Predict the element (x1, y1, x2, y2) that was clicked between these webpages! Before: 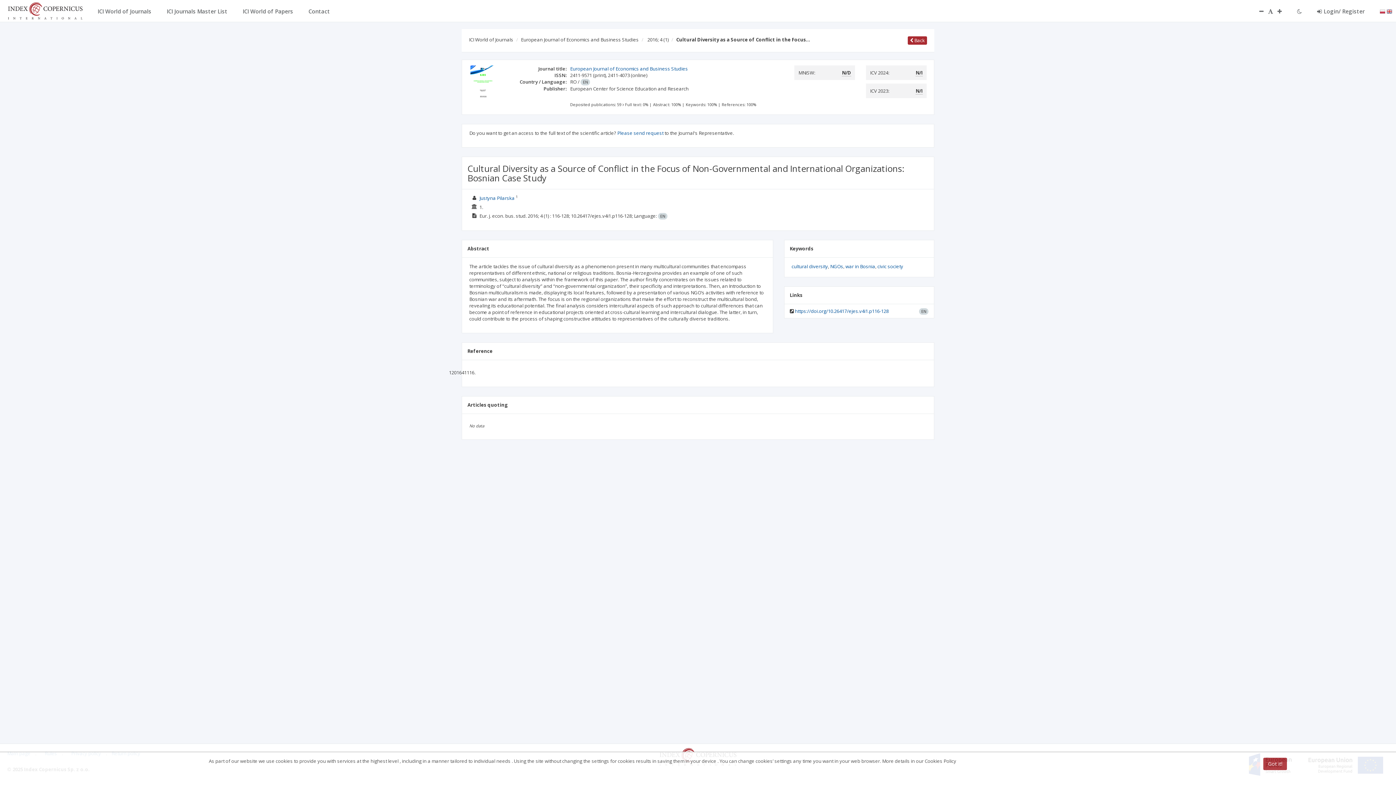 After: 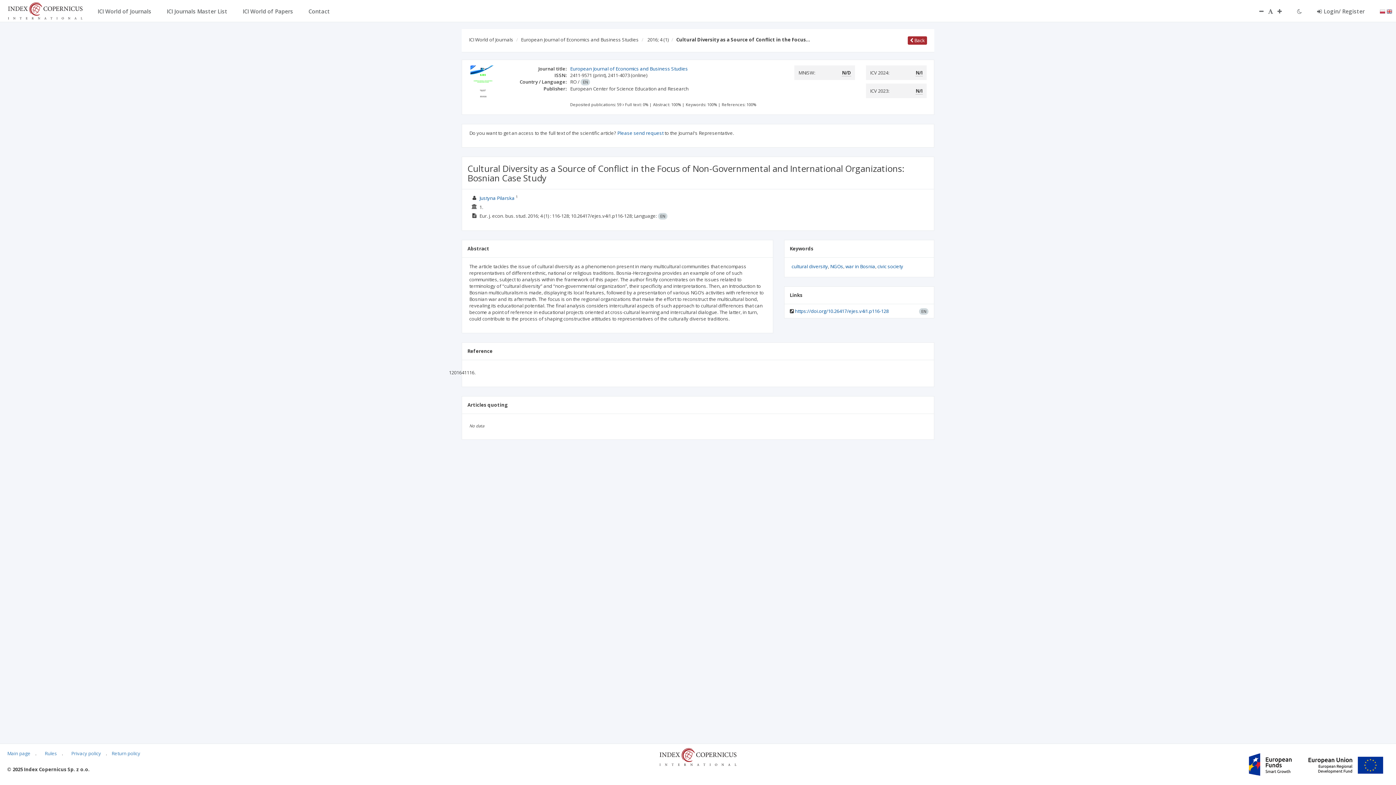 Action: label: Got it! bbox: (1263, 758, 1287, 770)